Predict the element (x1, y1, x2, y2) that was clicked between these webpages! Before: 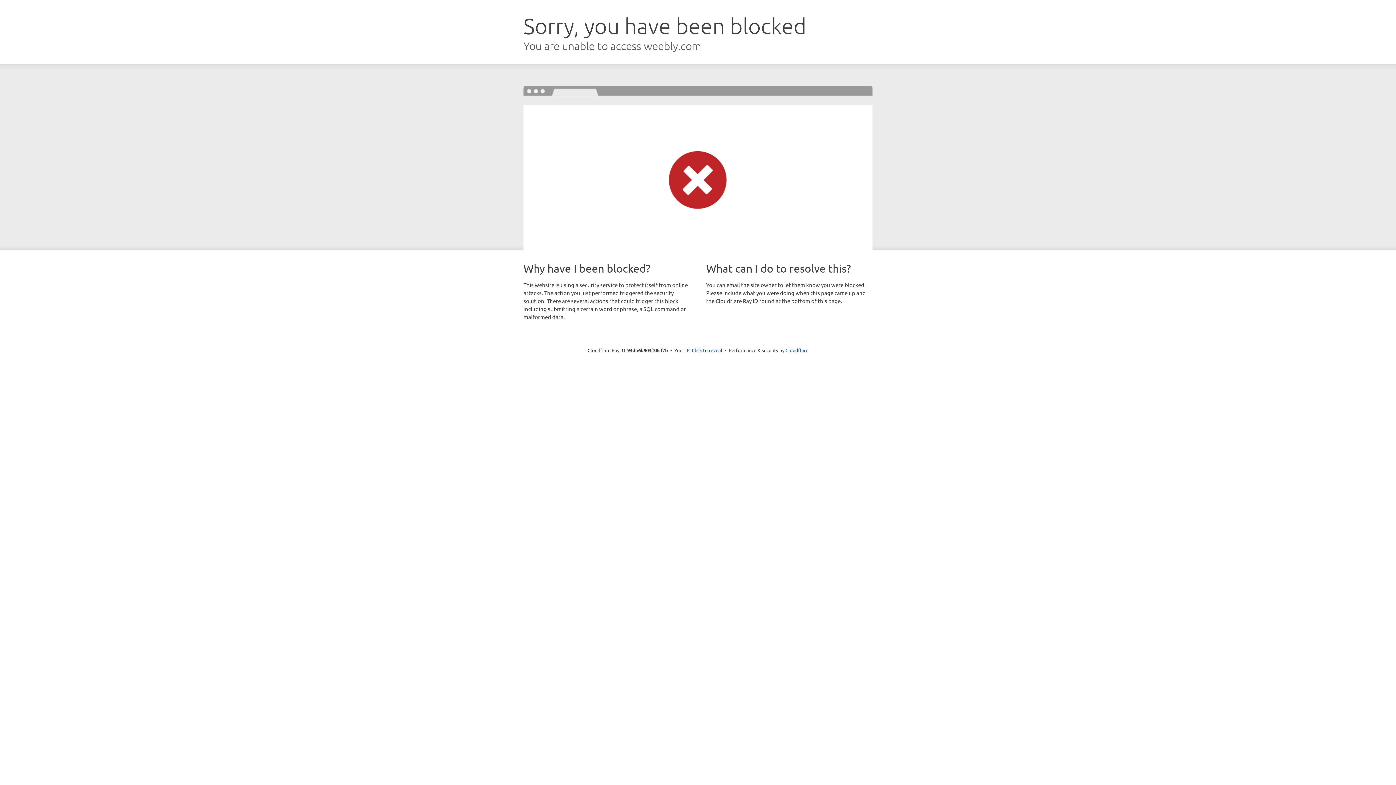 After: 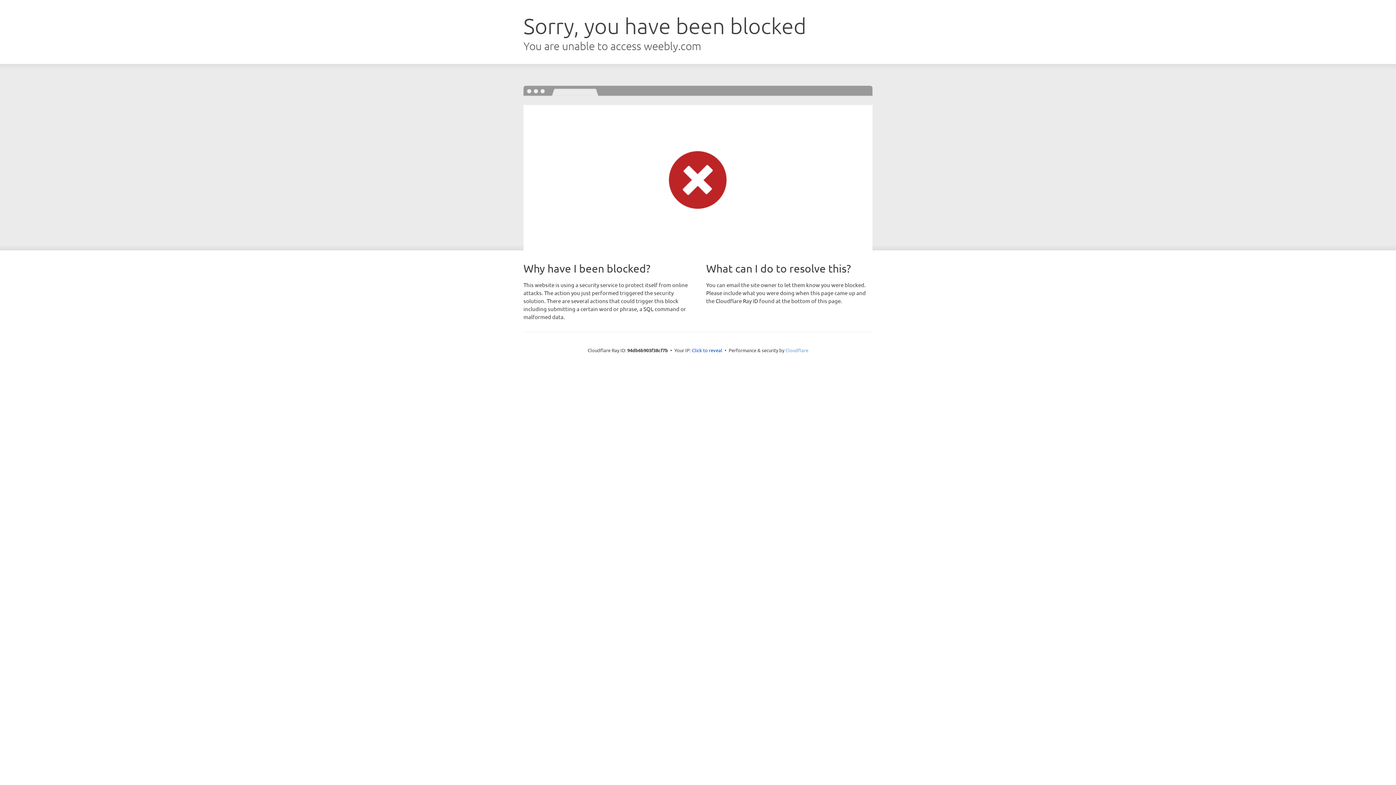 Action: bbox: (785, 347, 808, 353) label: Cloudflare